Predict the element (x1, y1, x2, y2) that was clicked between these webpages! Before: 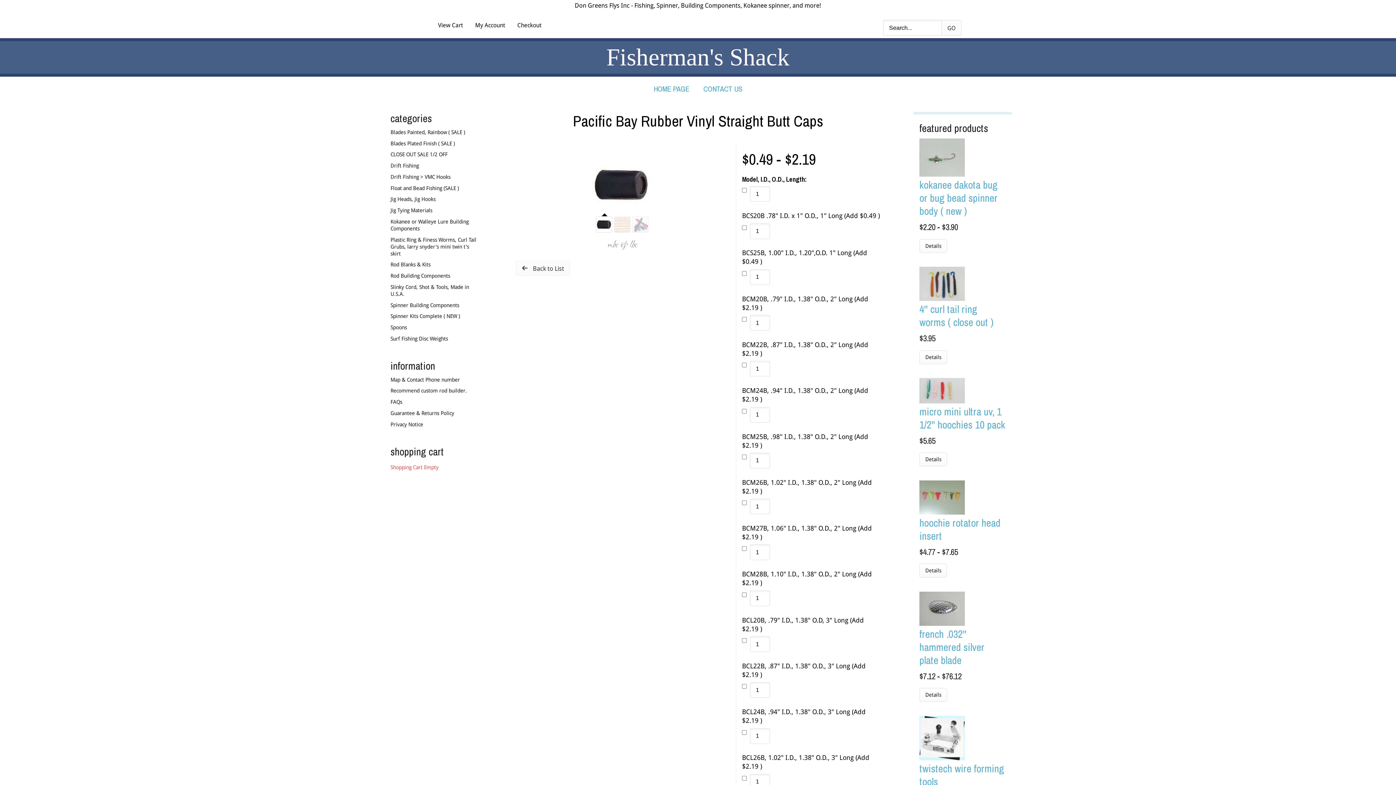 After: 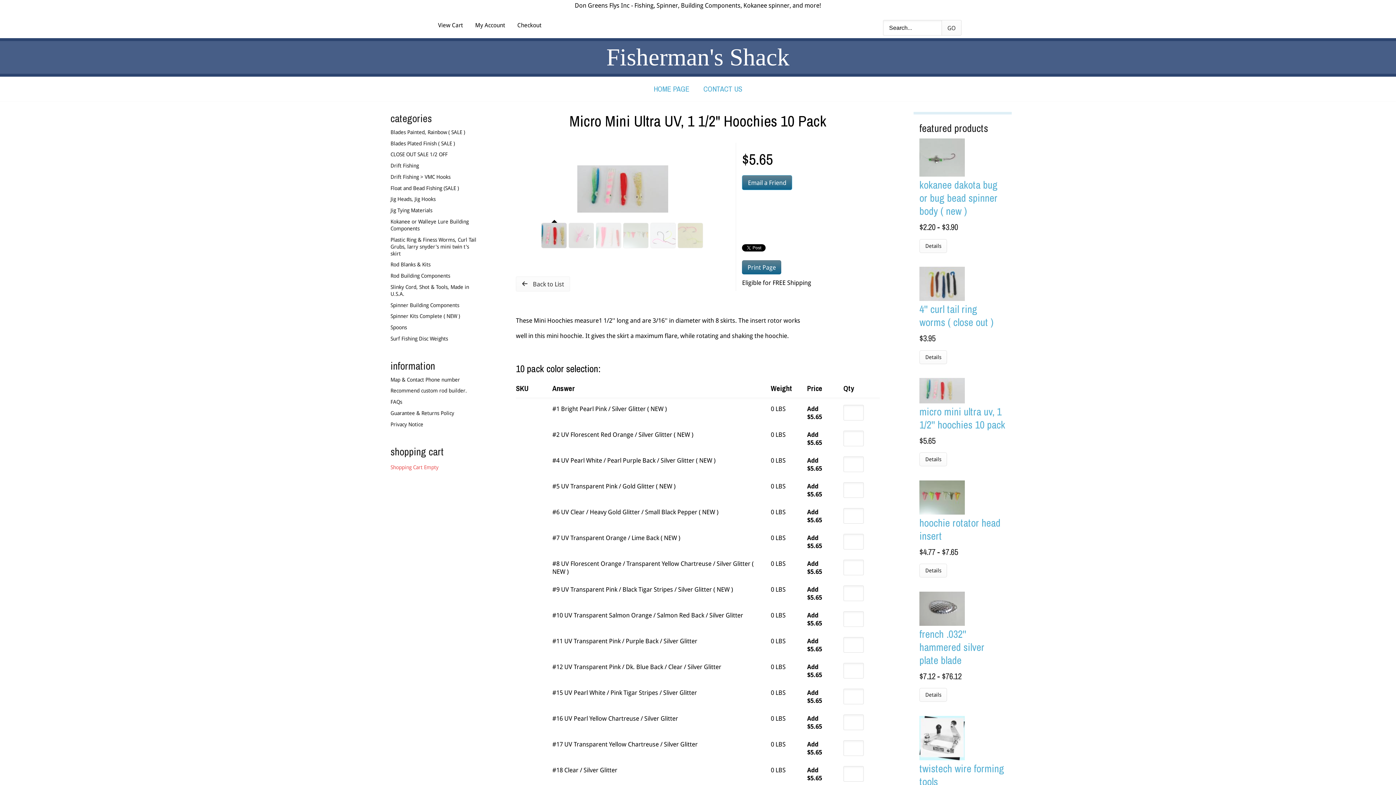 Action: label: micro mini ultra uv, 1 1/2'' hoochies 10 pack bbox: (919, 404, 1005, 432)